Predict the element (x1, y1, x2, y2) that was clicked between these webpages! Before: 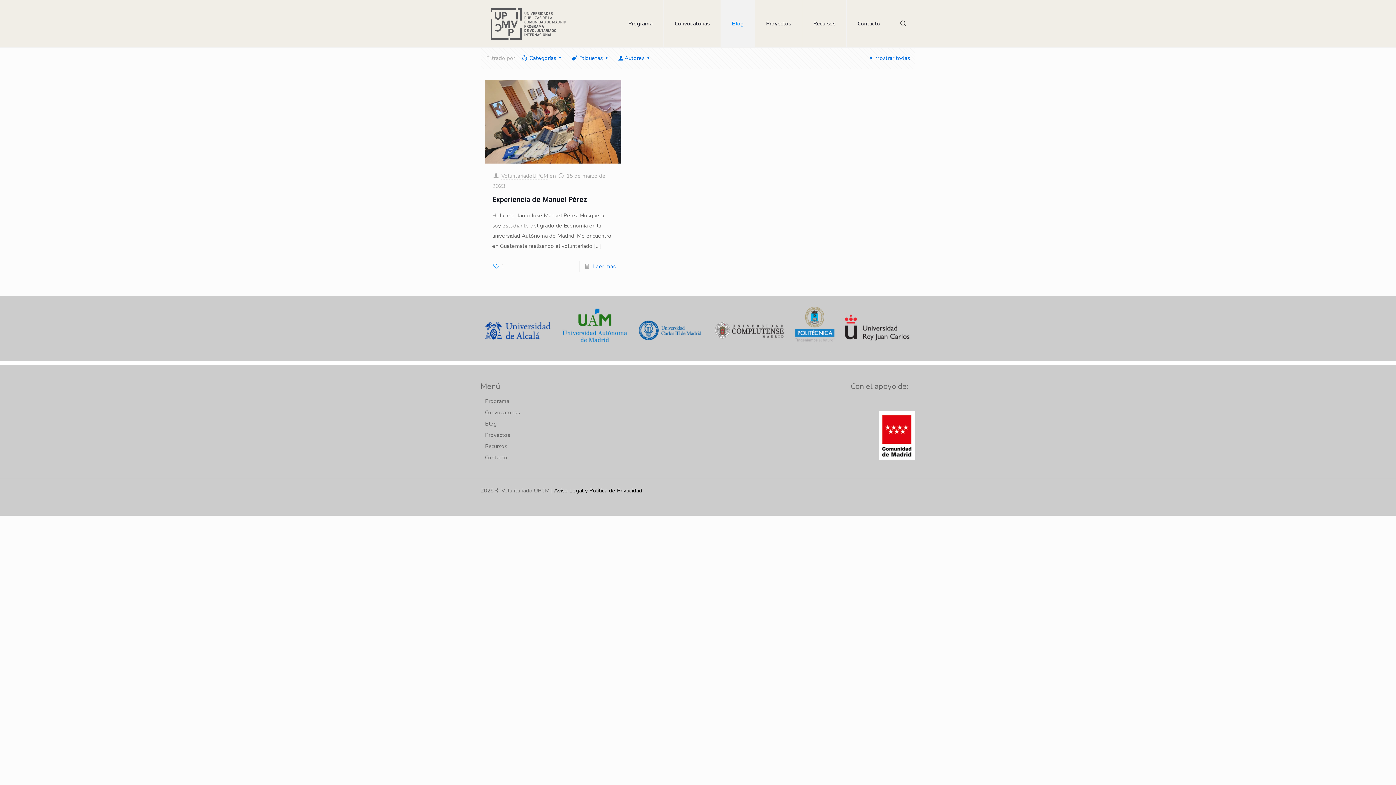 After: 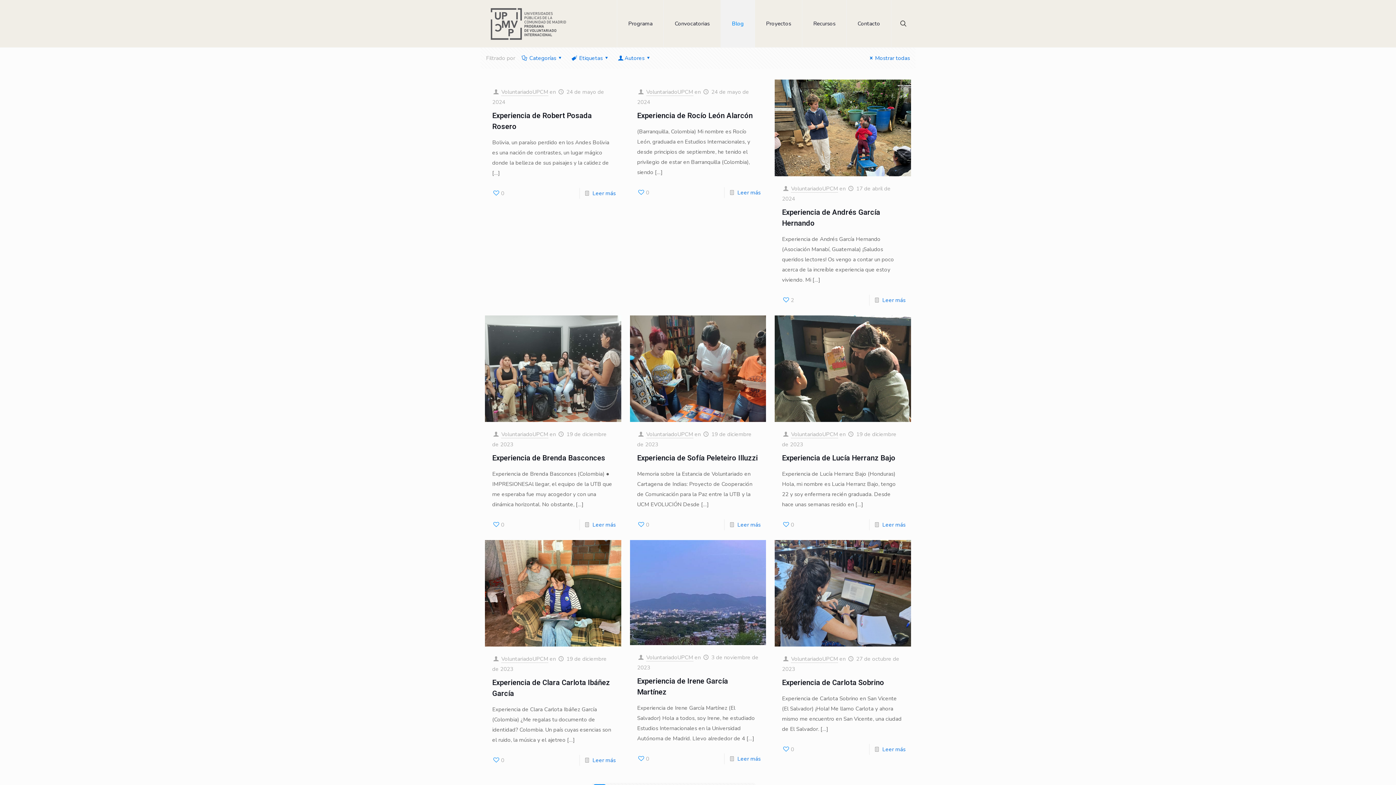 Action: bbox: (501, 172, 548, 179) label: VoluntariadoUPCM